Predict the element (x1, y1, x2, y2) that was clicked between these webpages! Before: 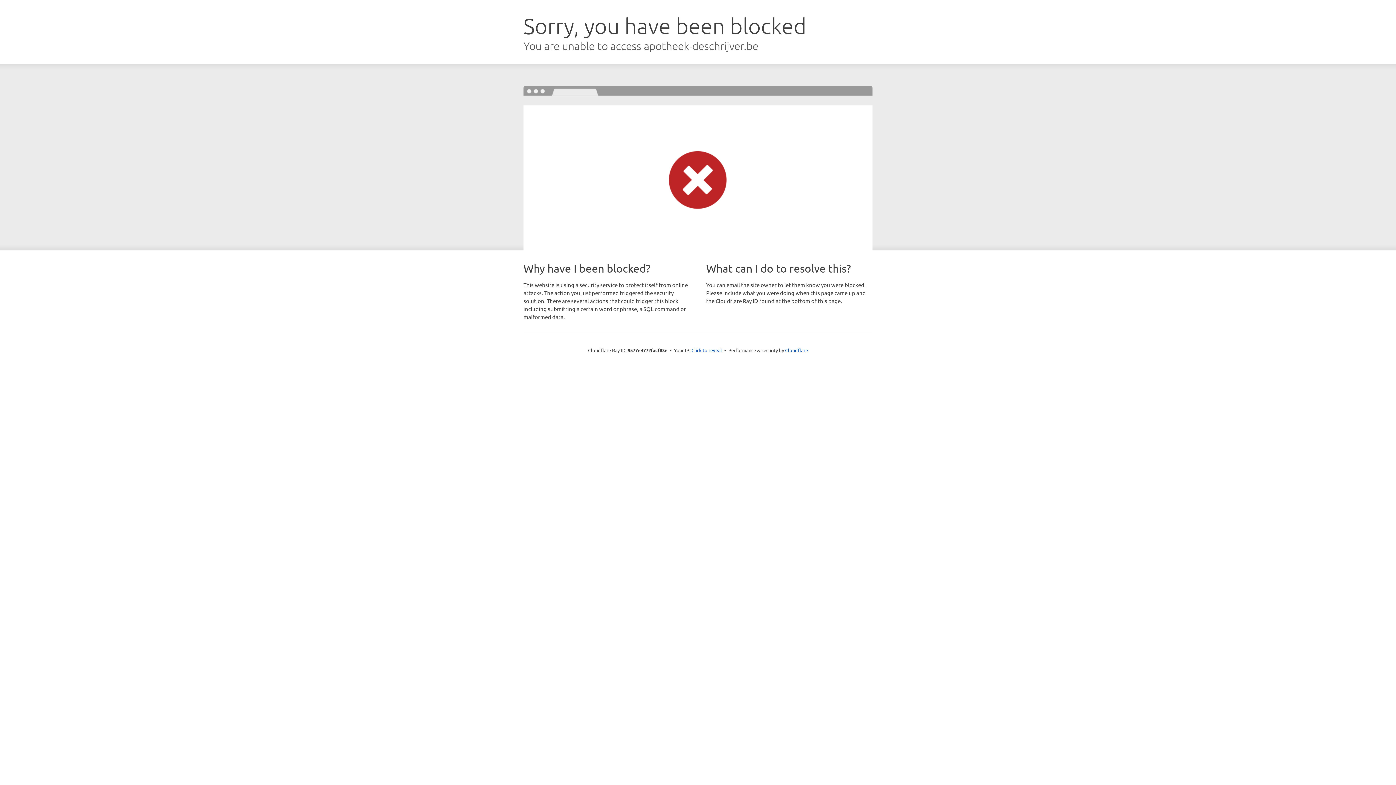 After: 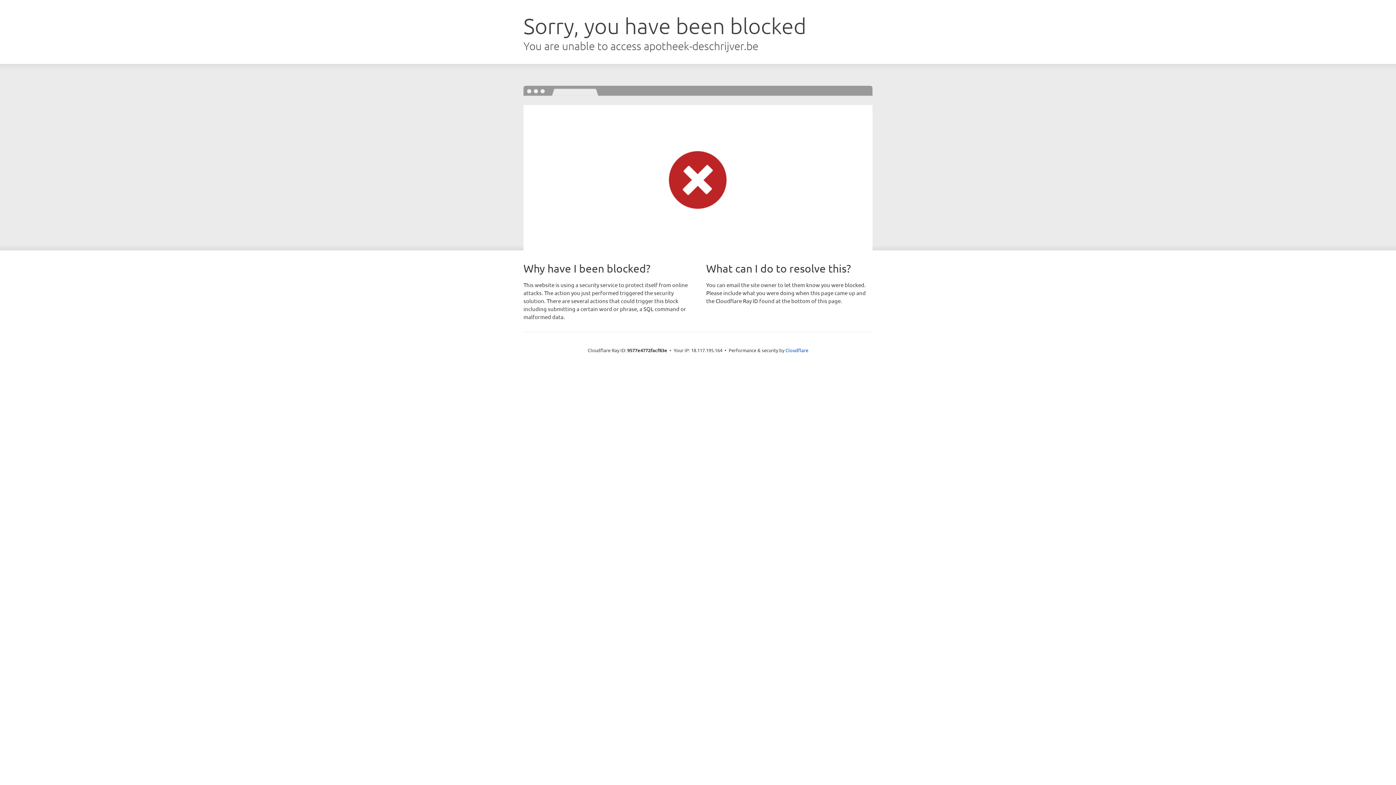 Action: label: Click to reveal bbox: (691, 346, 722, 353)